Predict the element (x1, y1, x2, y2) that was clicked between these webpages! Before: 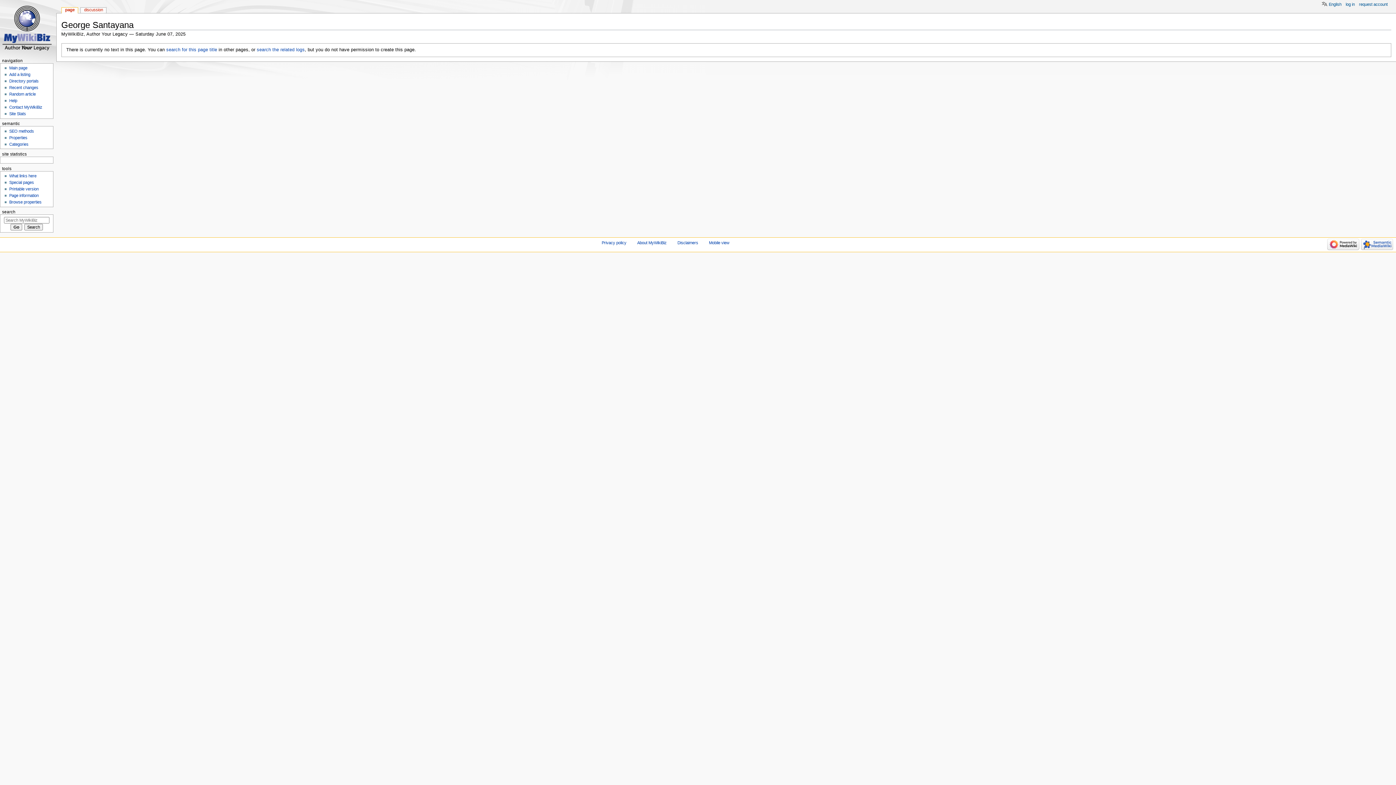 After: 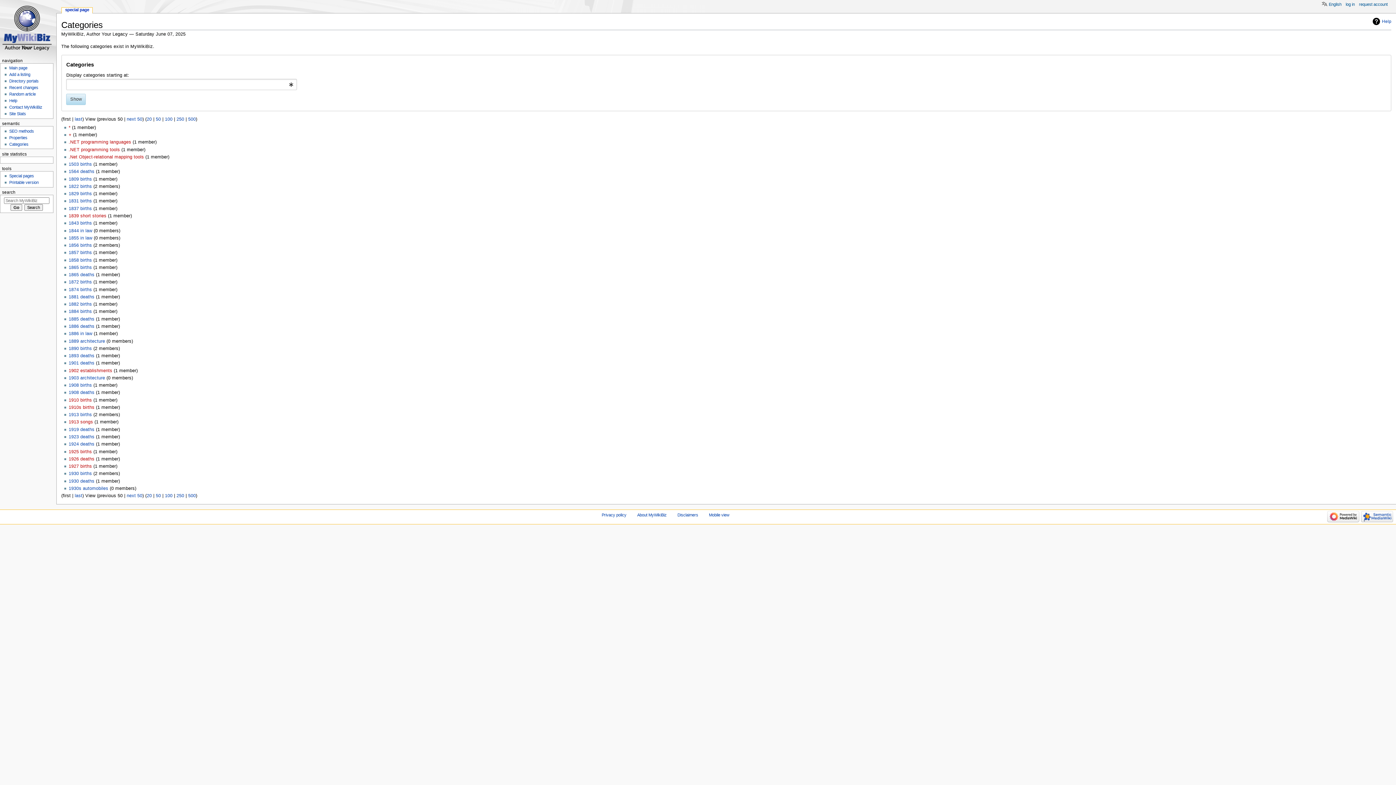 Action: bbox: (9, 142, 28, 146) label: Categories